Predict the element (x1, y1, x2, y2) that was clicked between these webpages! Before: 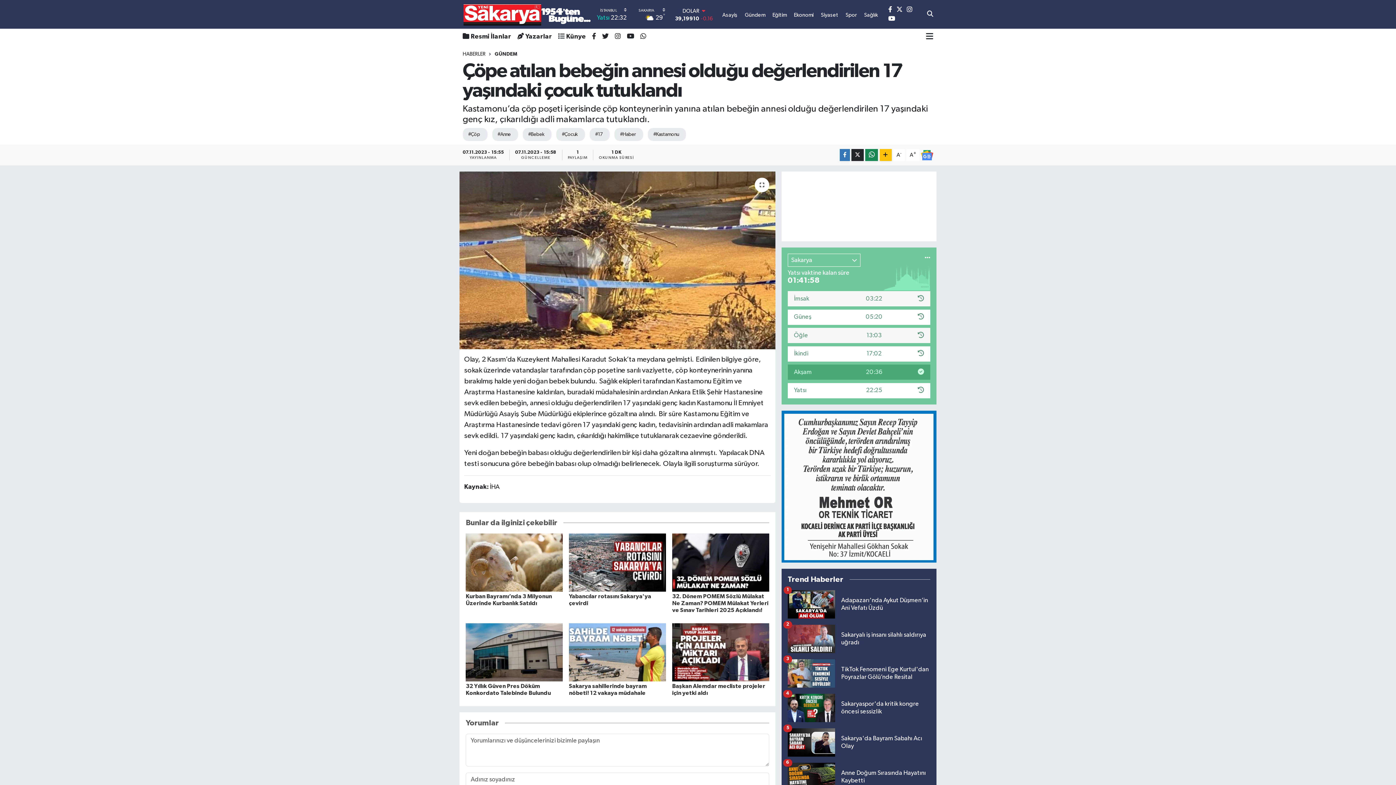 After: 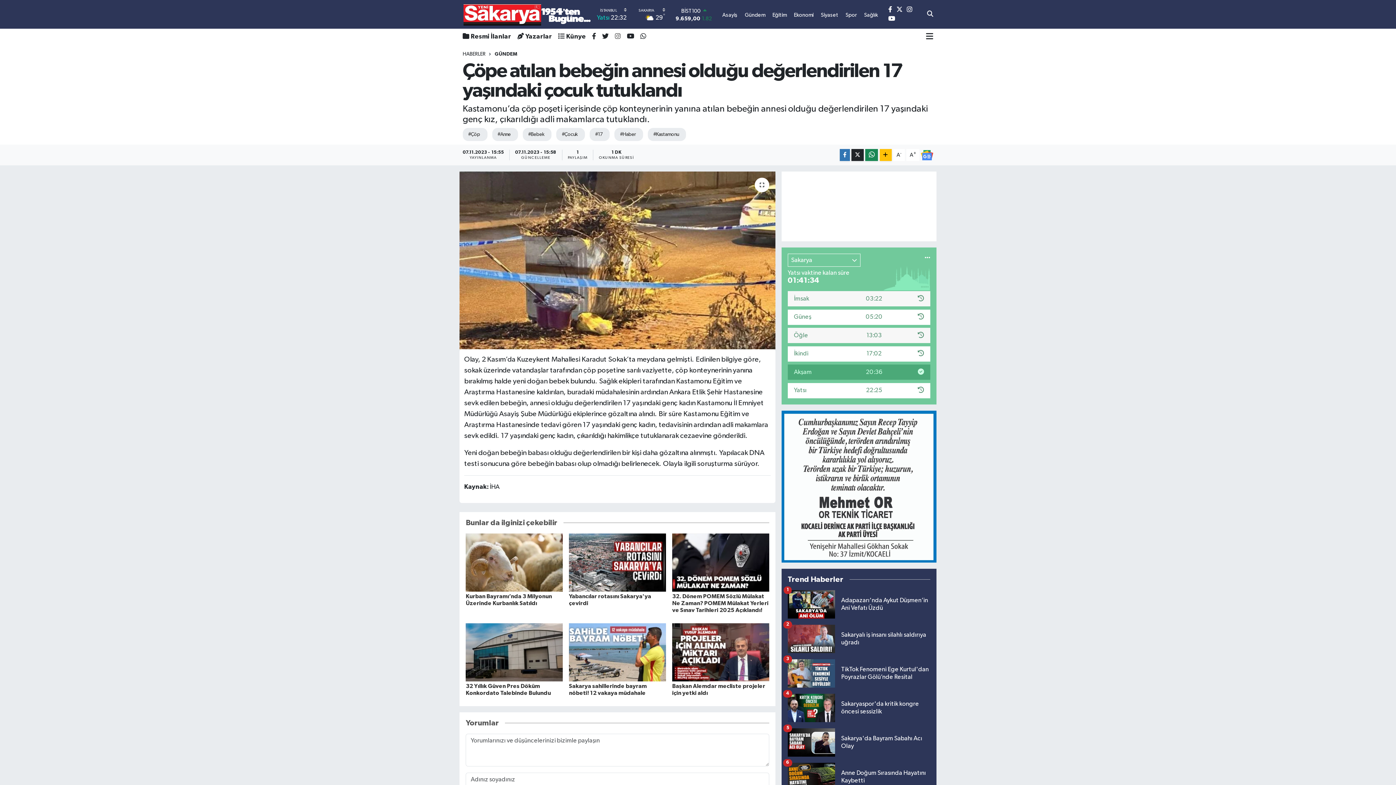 Action: bbox: (612, 28, 624, 44)